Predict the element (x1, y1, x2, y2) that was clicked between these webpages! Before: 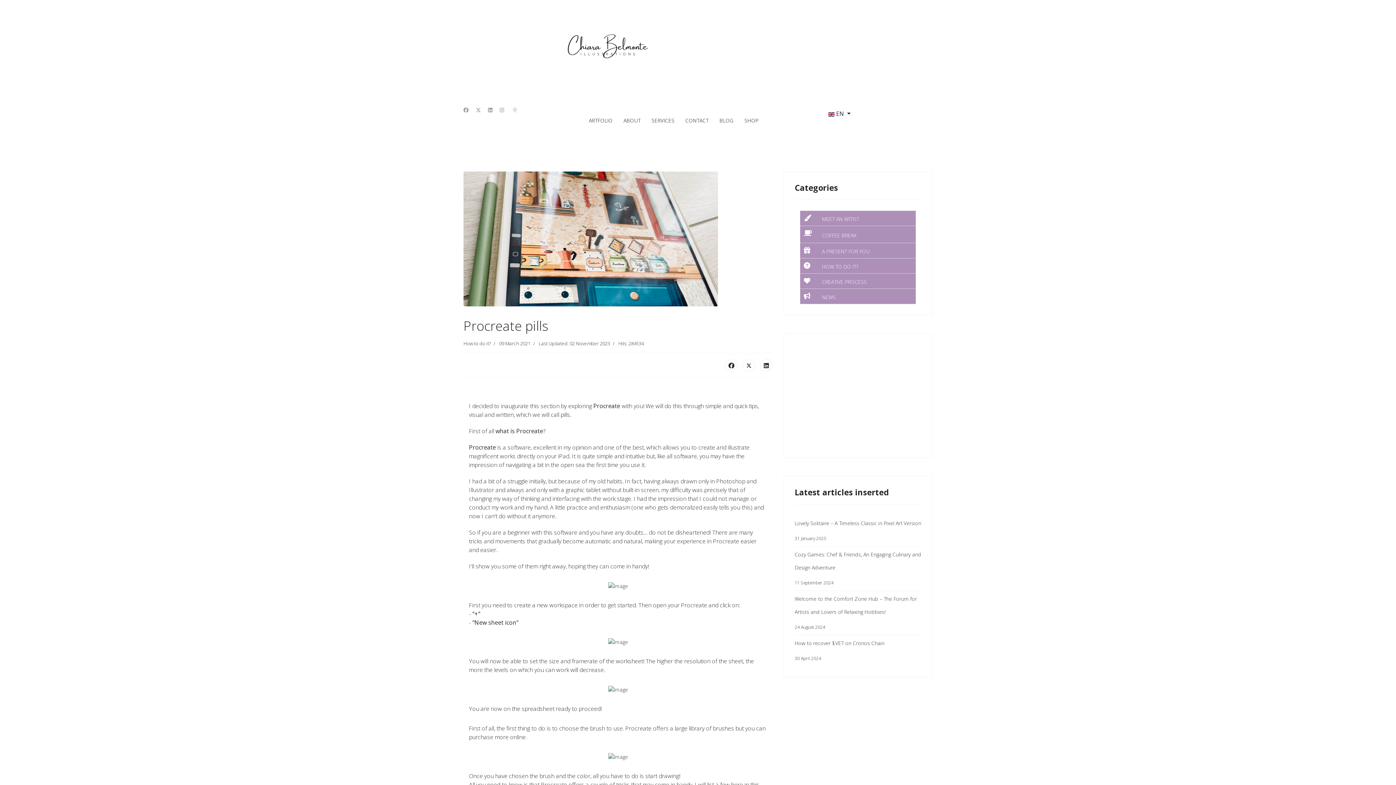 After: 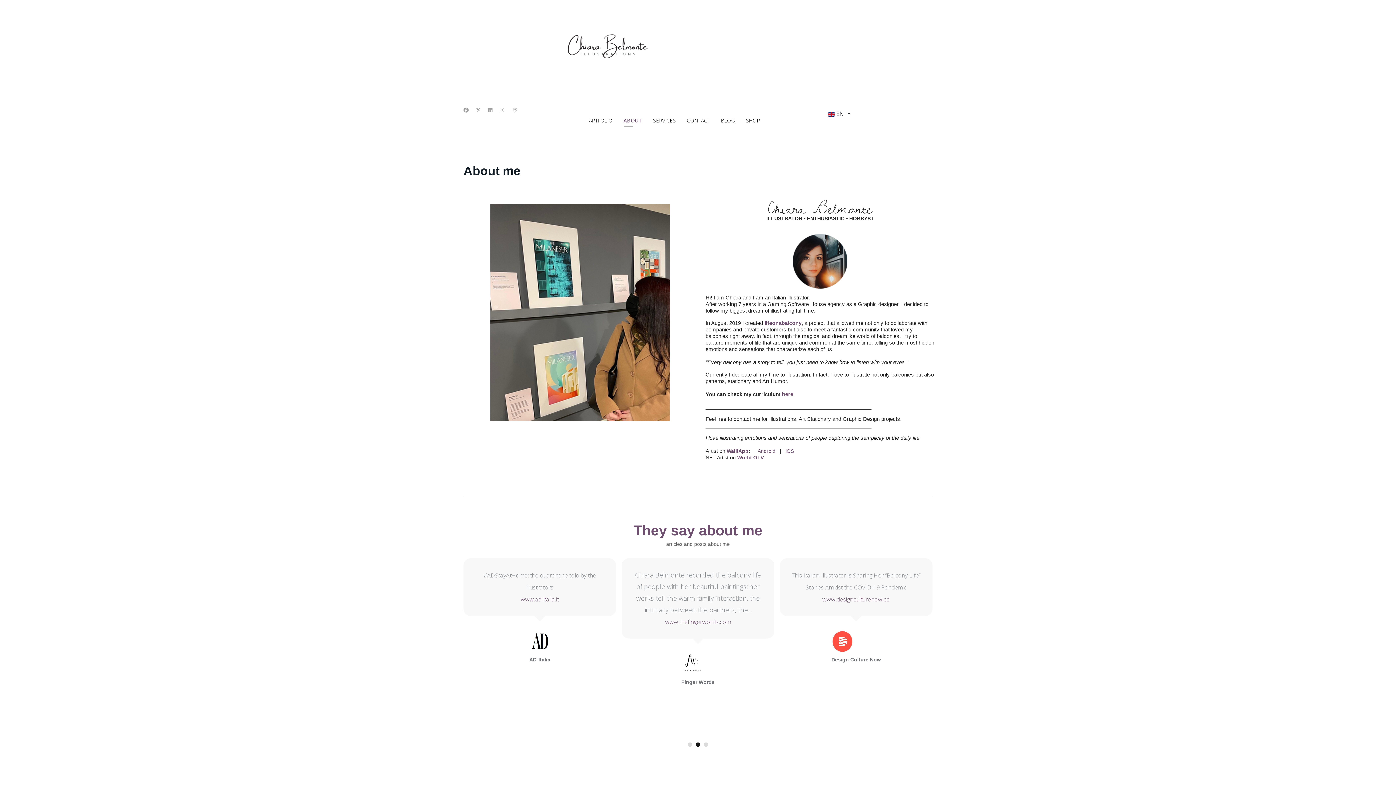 Action: bbox: (618, 106, 646, 135) label: ABOUT